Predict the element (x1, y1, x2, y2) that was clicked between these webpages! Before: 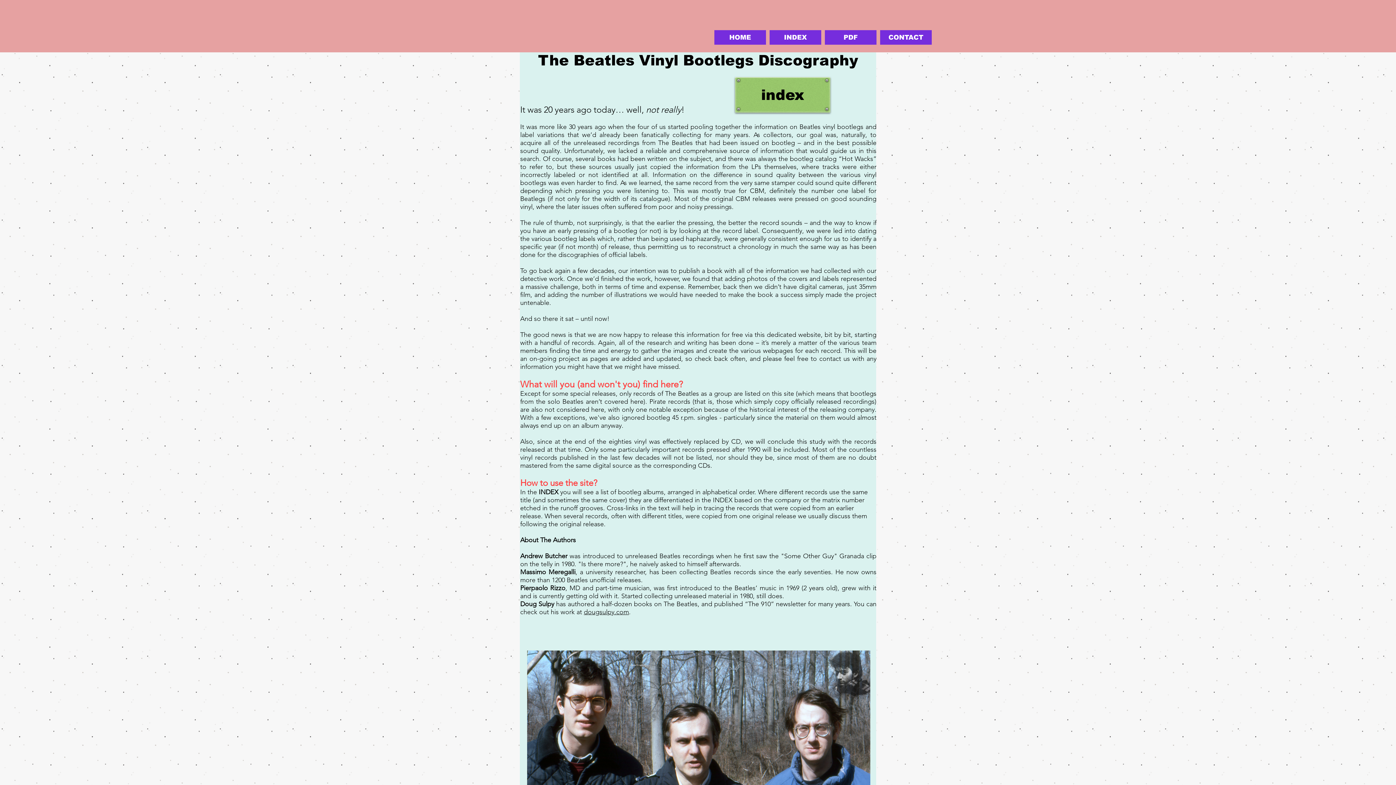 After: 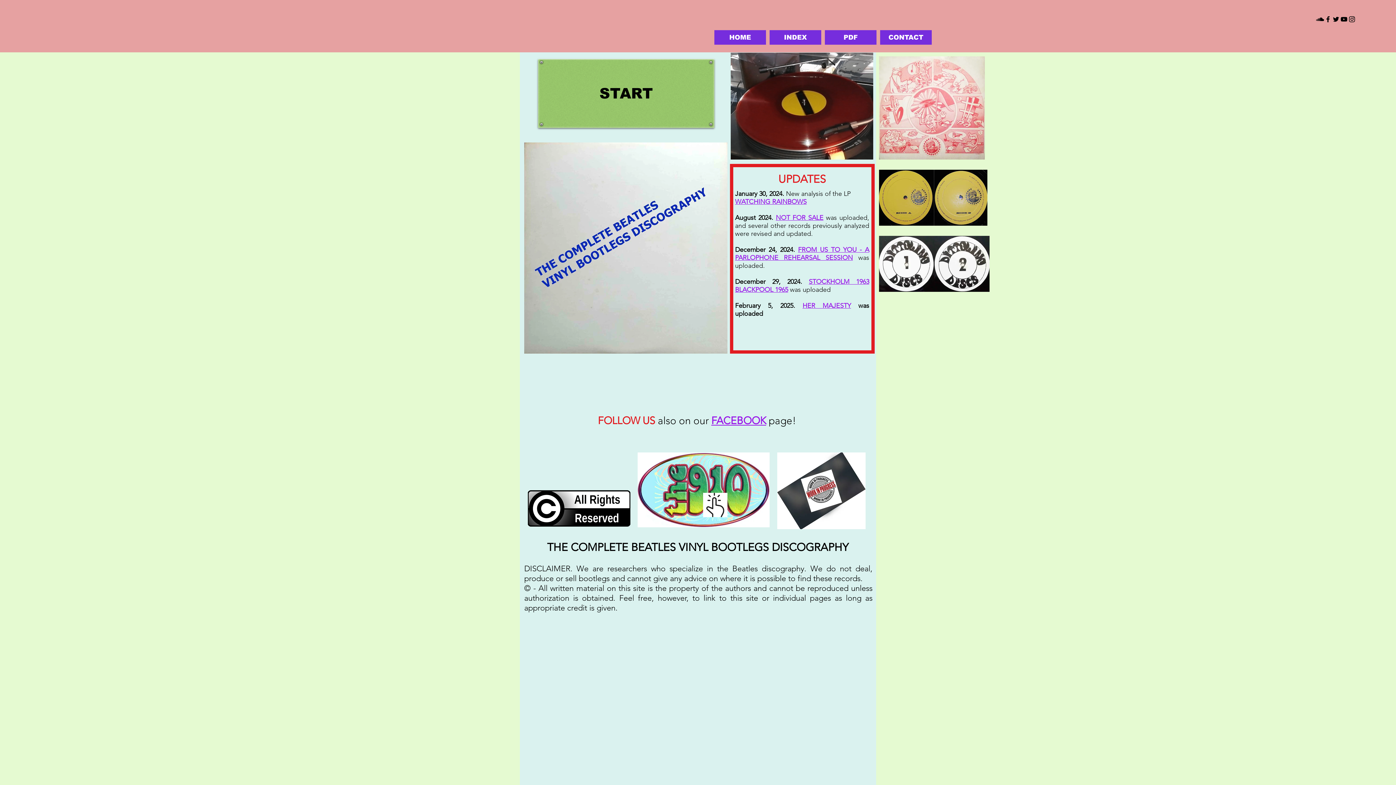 Action: bbox: (714, 30, 766, 44) label: HOME